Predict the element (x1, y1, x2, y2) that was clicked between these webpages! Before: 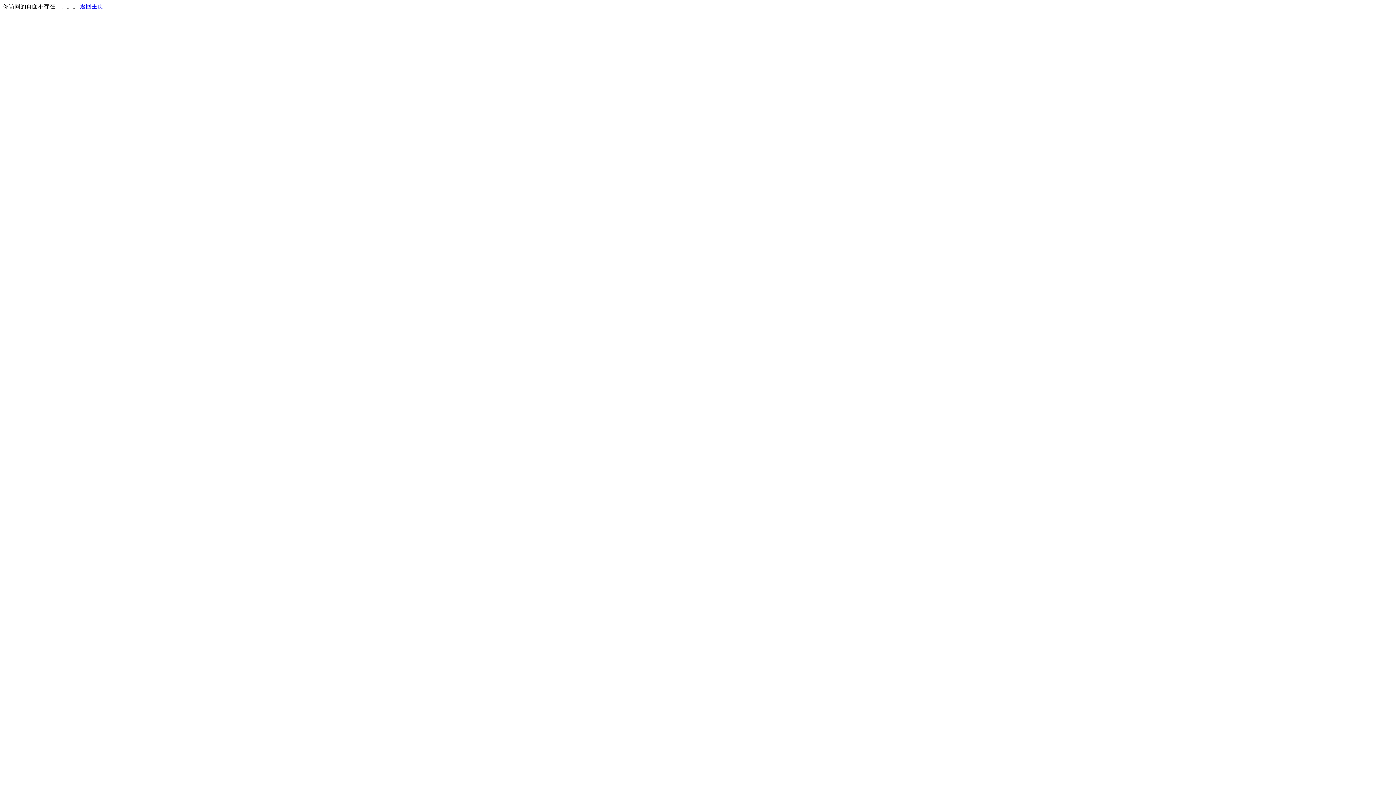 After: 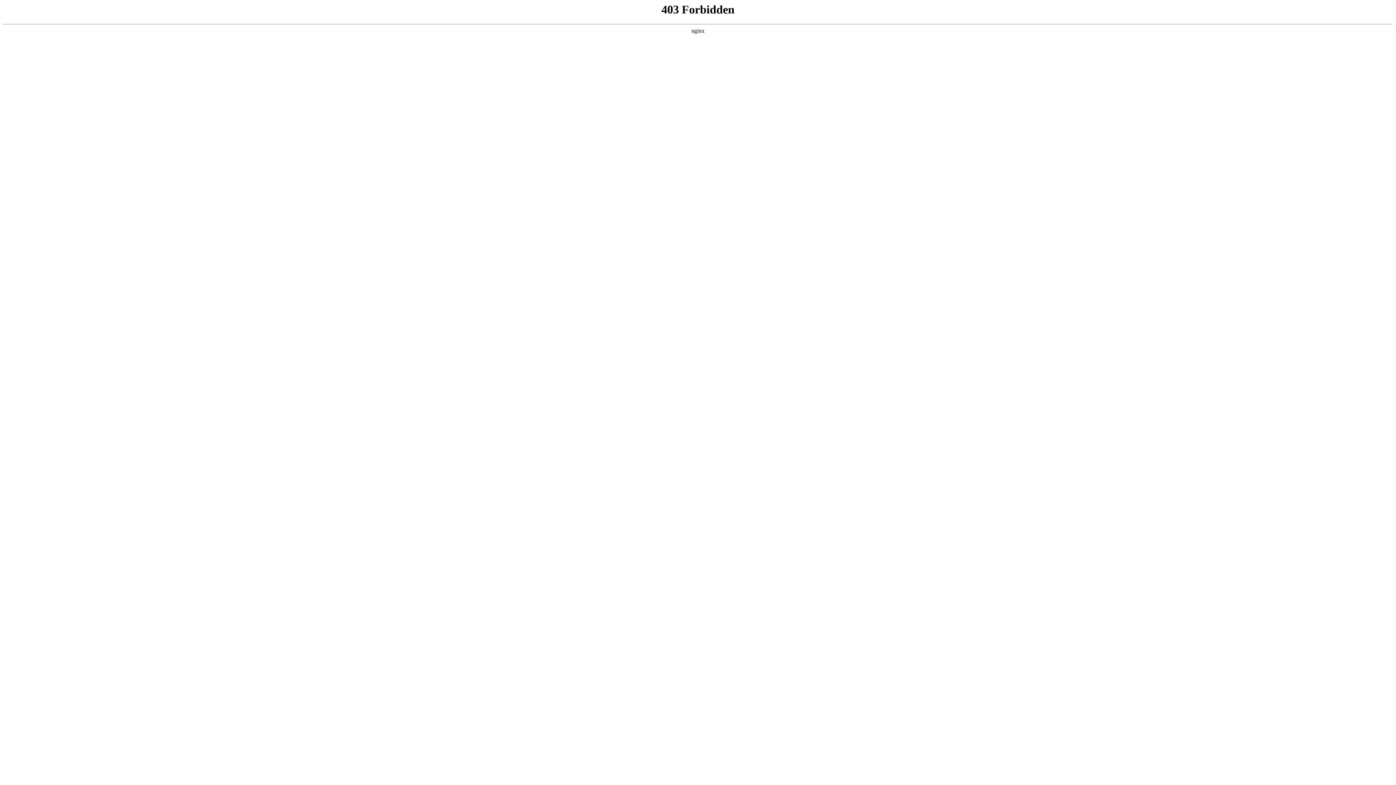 Action: bbox: (80, 3, 103, 9) label: 返回主页